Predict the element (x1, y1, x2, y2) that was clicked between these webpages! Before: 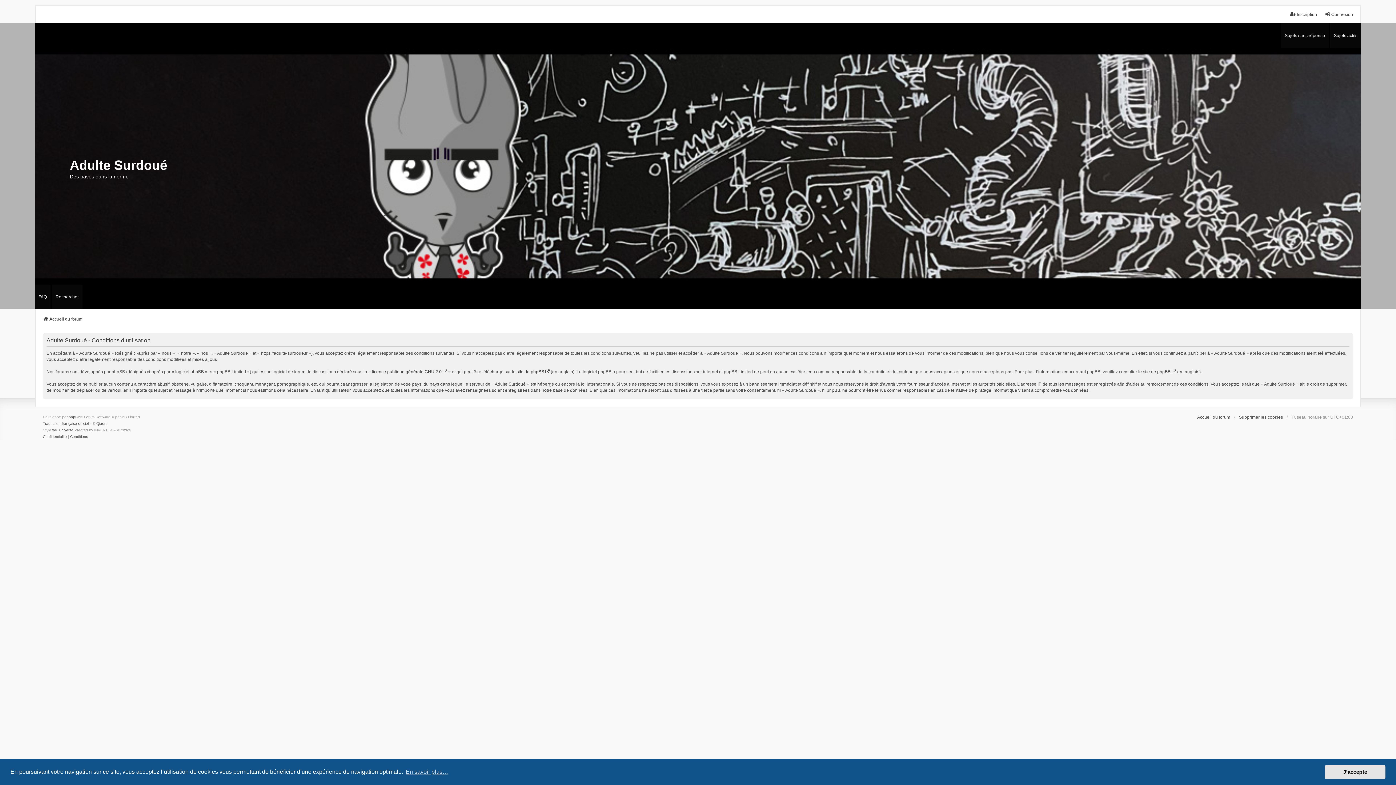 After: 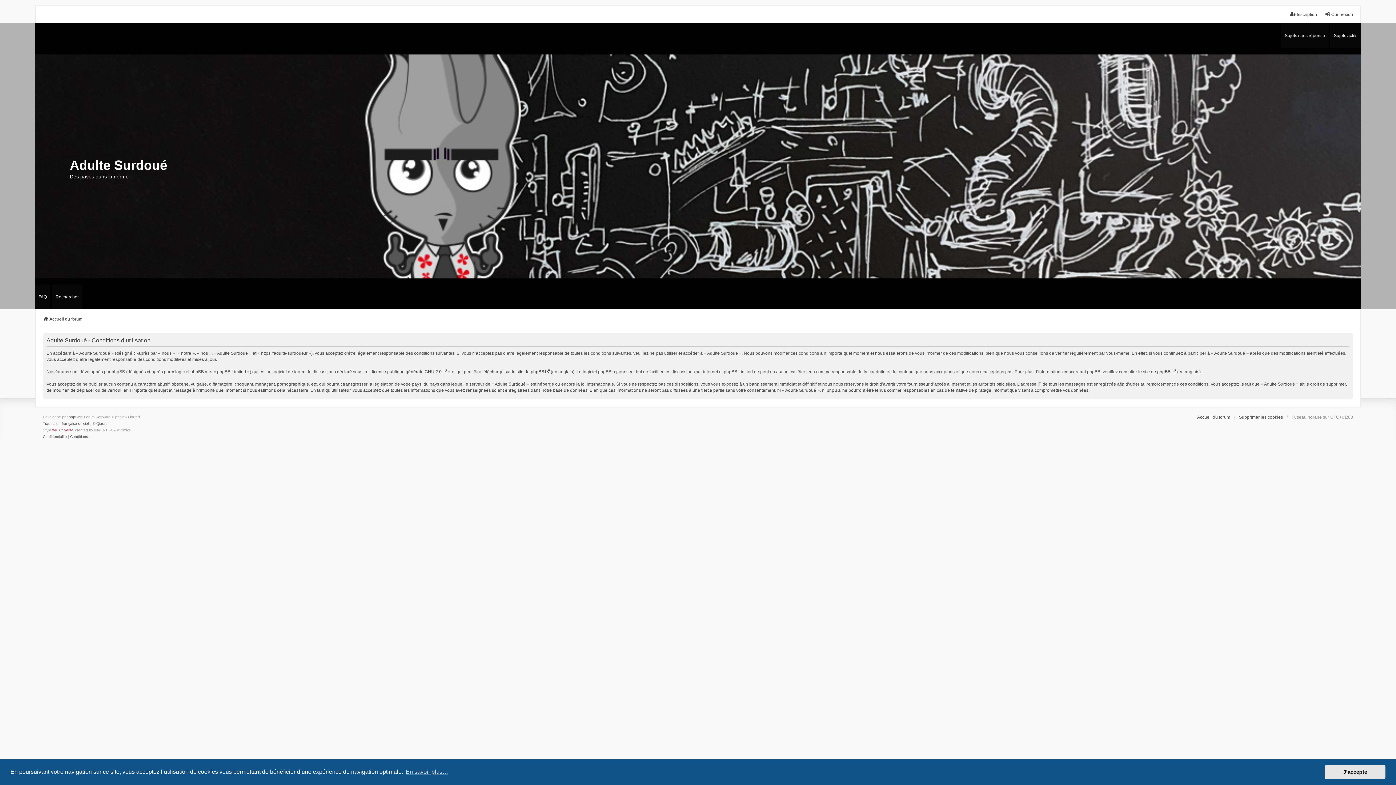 Action: bbox: (52, 427, 74, 433) label: we_universal